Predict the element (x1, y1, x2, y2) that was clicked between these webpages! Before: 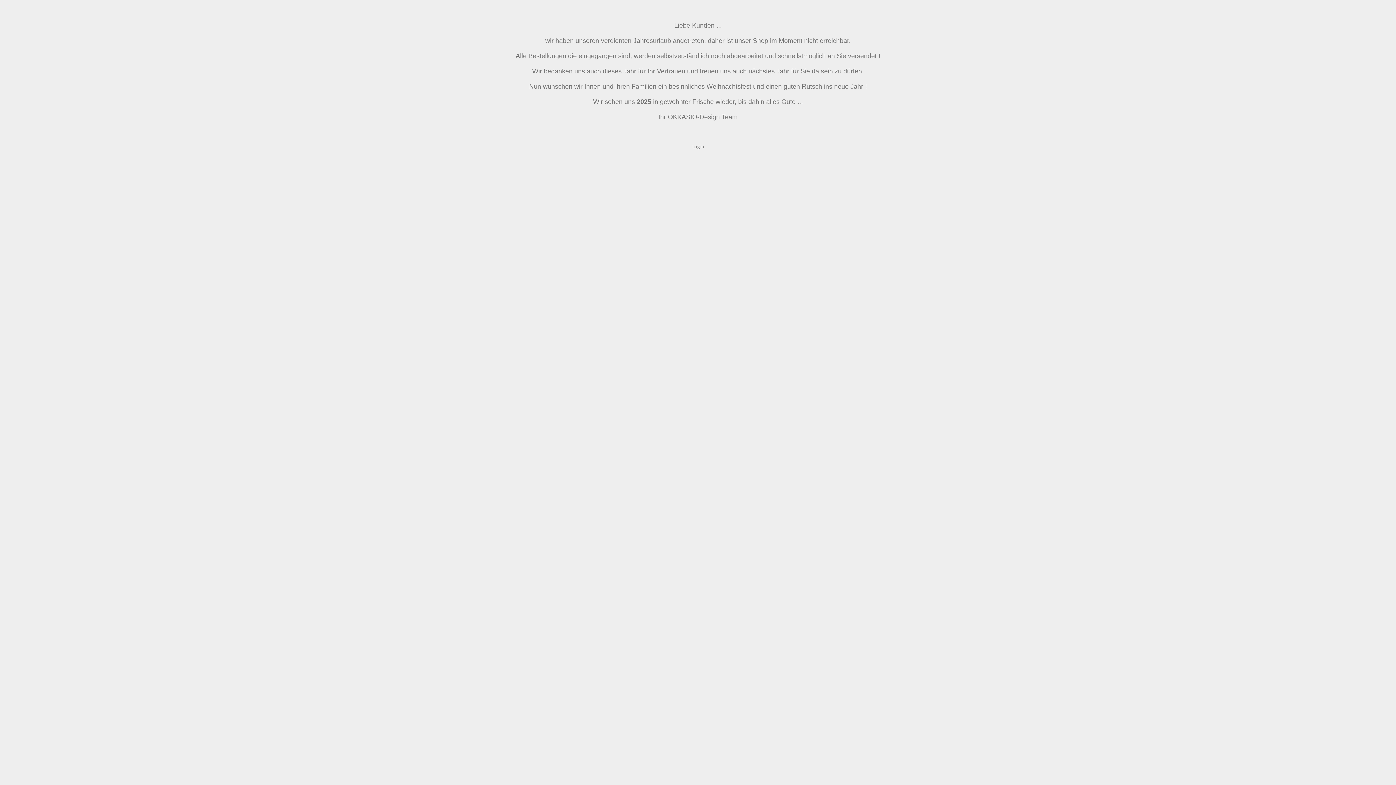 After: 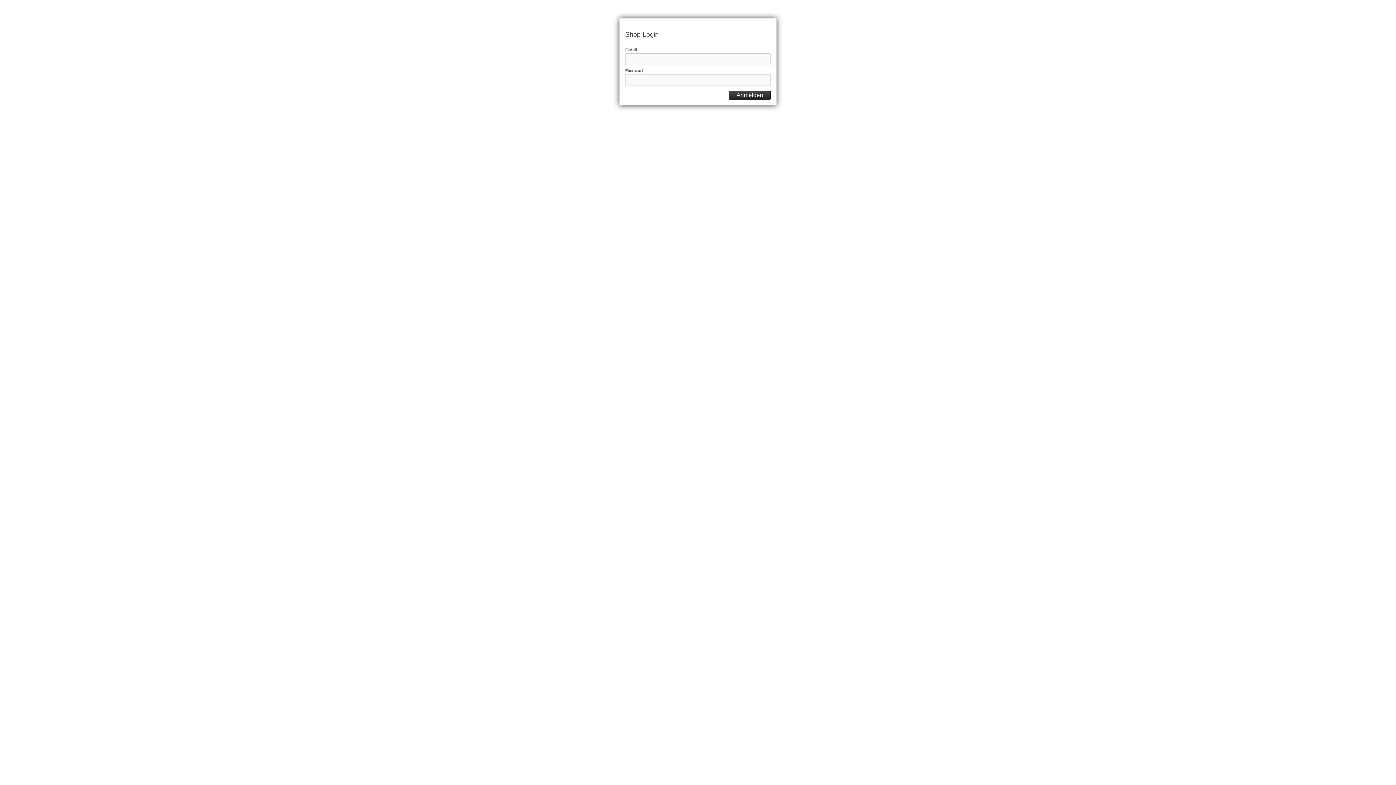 Action: bbox: (692, 143, 704, 149) label: Login